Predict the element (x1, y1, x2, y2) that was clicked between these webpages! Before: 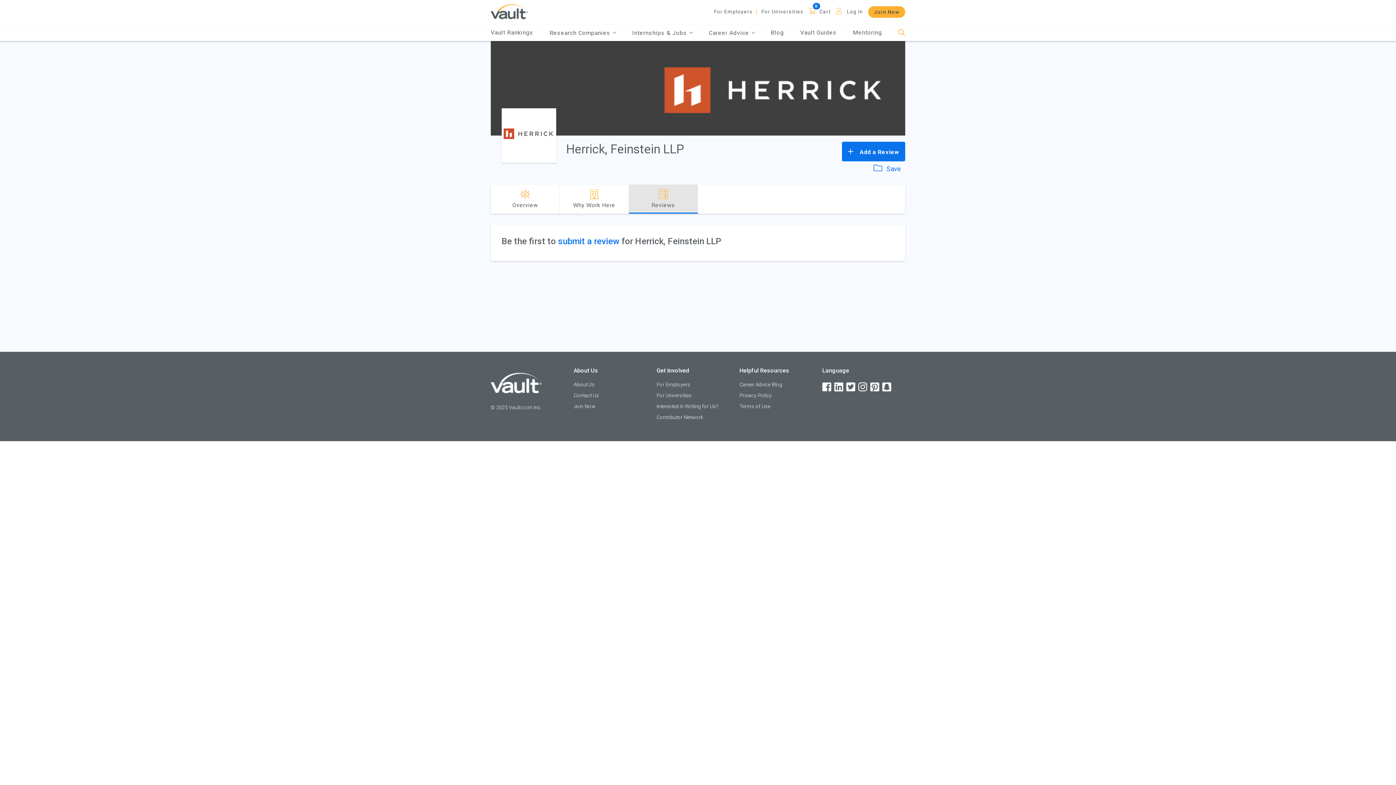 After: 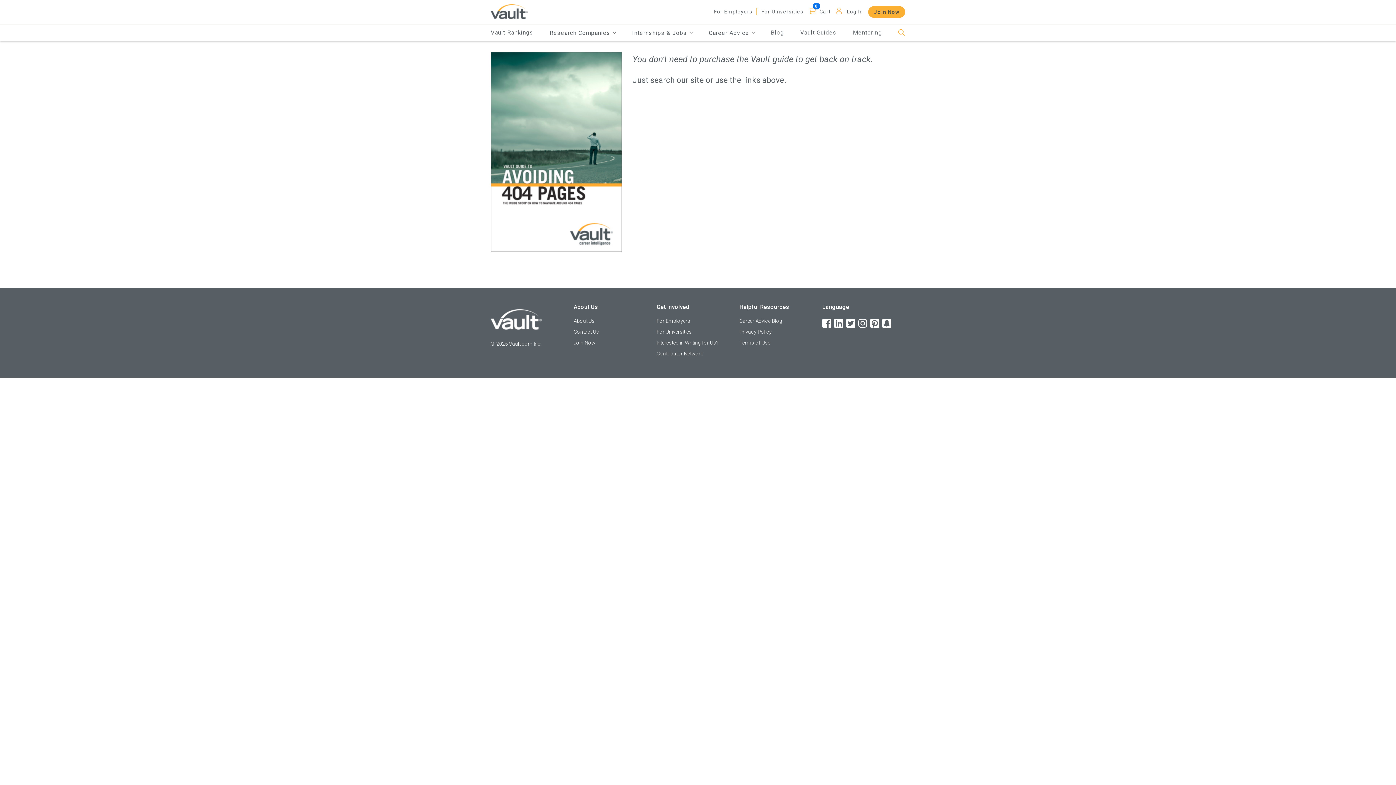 Action: label: Vault Rankings bbox: (490, 29, 533, 36)